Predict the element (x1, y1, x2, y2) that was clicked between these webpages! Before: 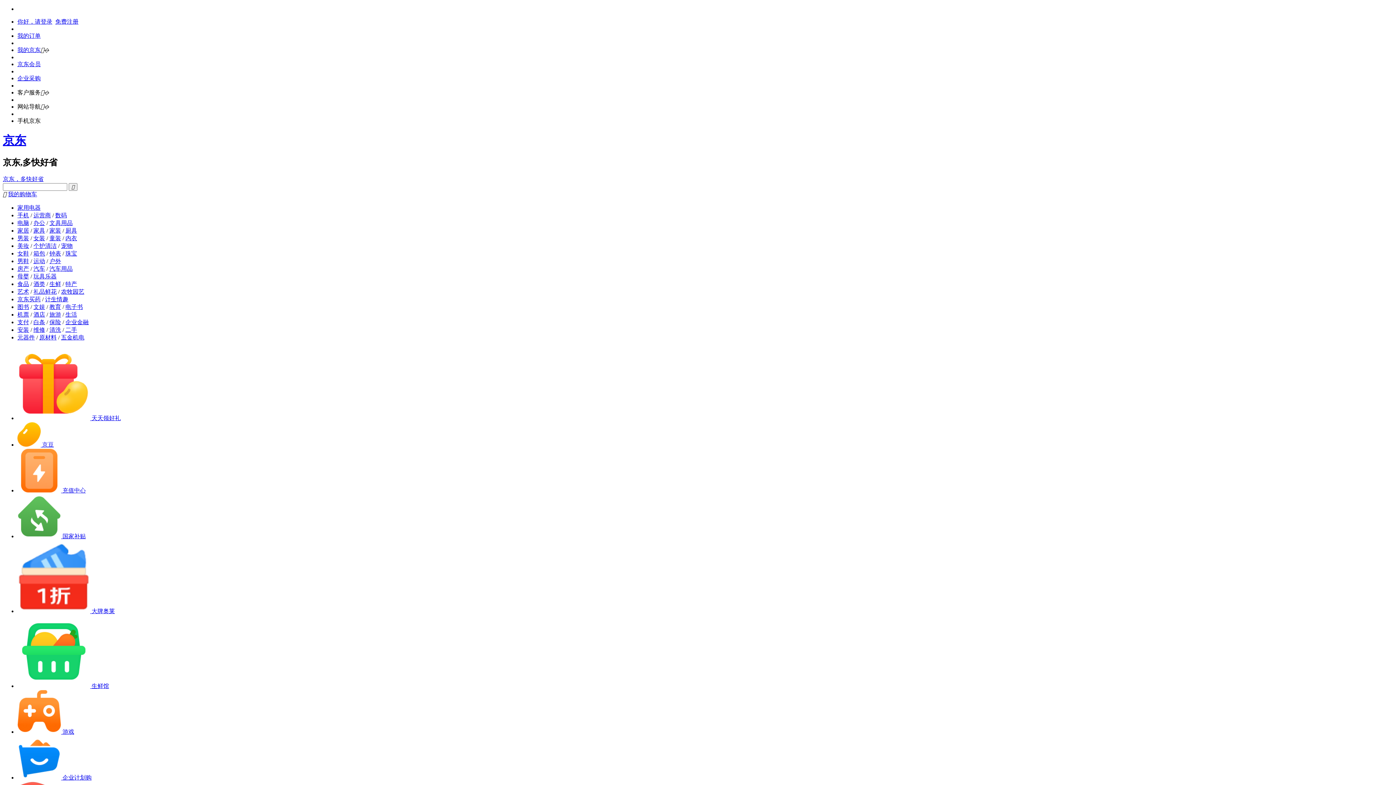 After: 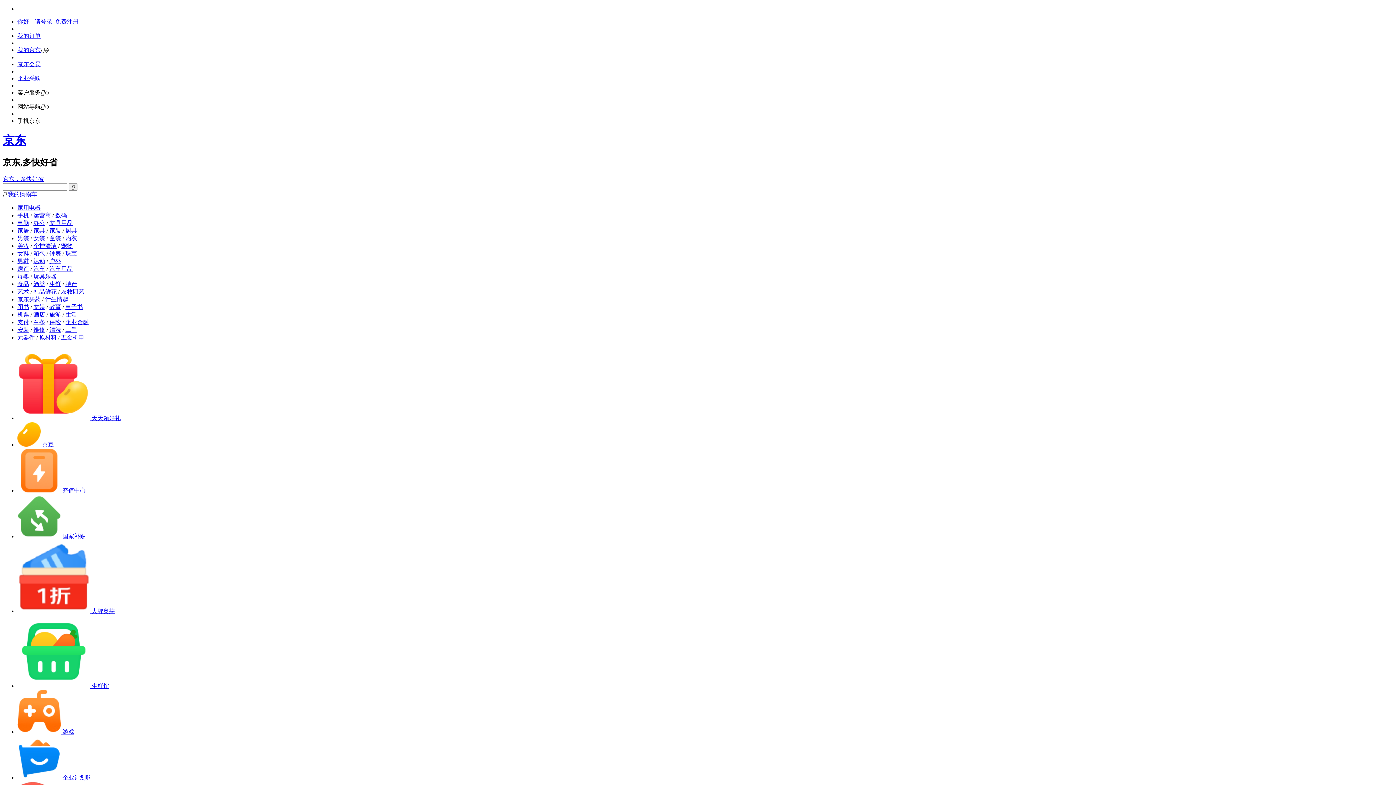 Action: bbox: (39, 334, 56, 340) label: 原材料